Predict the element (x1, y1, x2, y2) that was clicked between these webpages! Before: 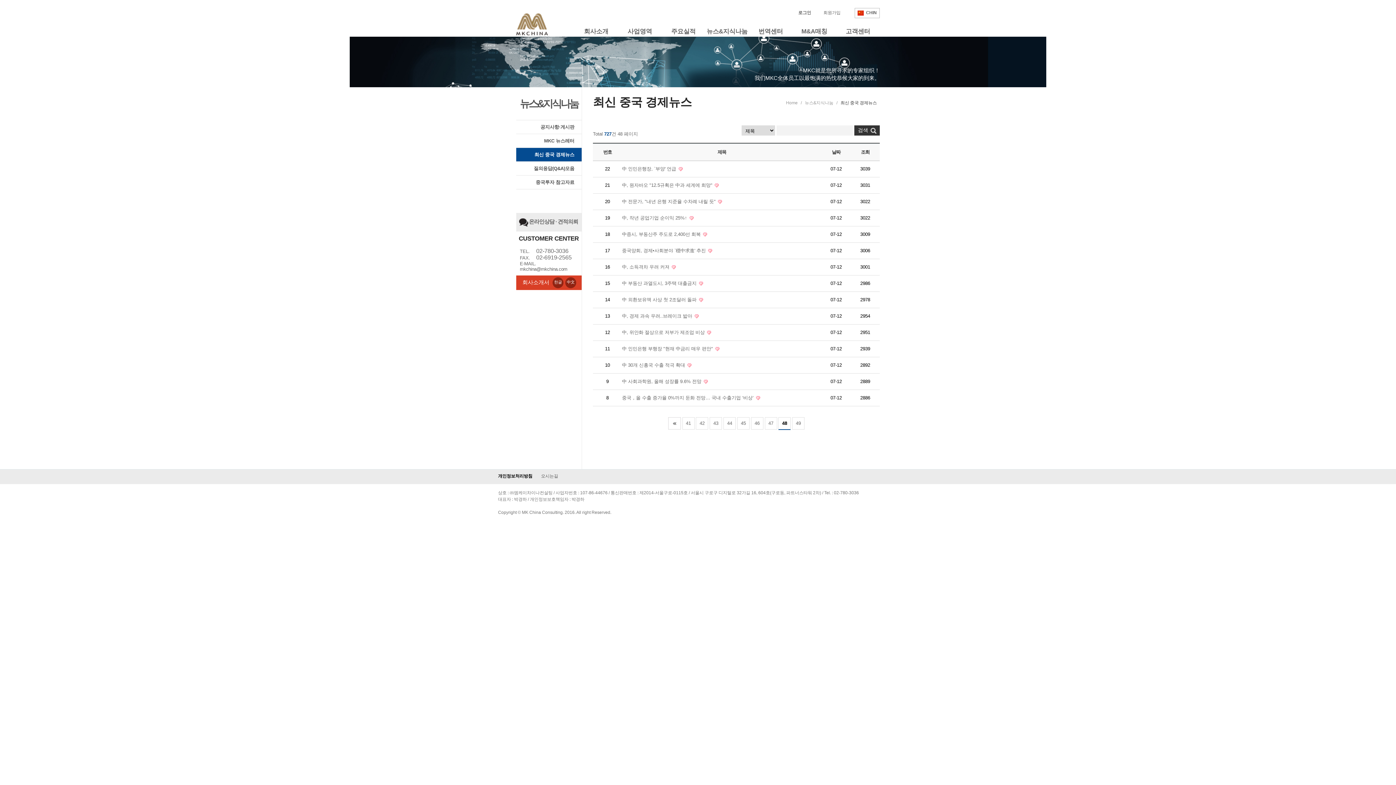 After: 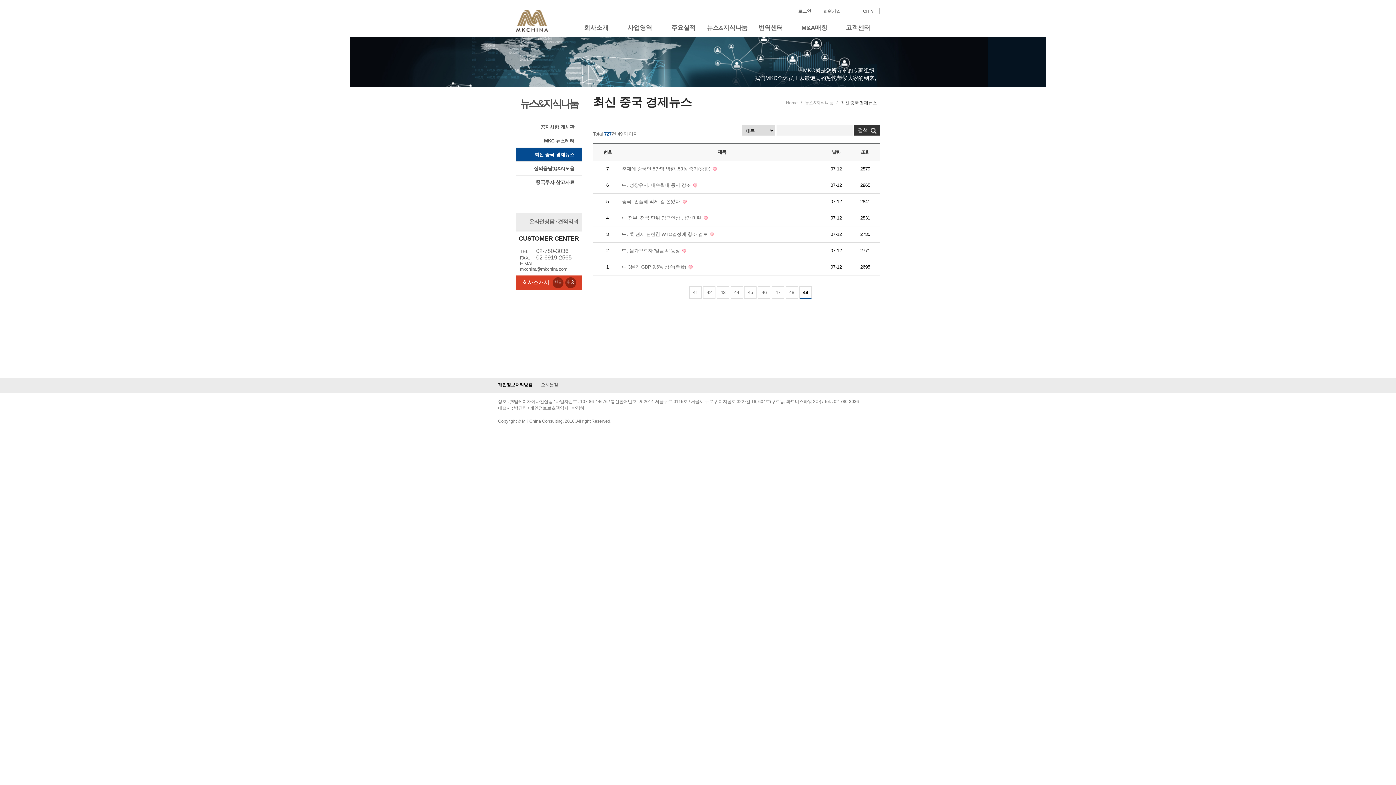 Action: bbox: (806, 417, 818, 433) label: 맨끝